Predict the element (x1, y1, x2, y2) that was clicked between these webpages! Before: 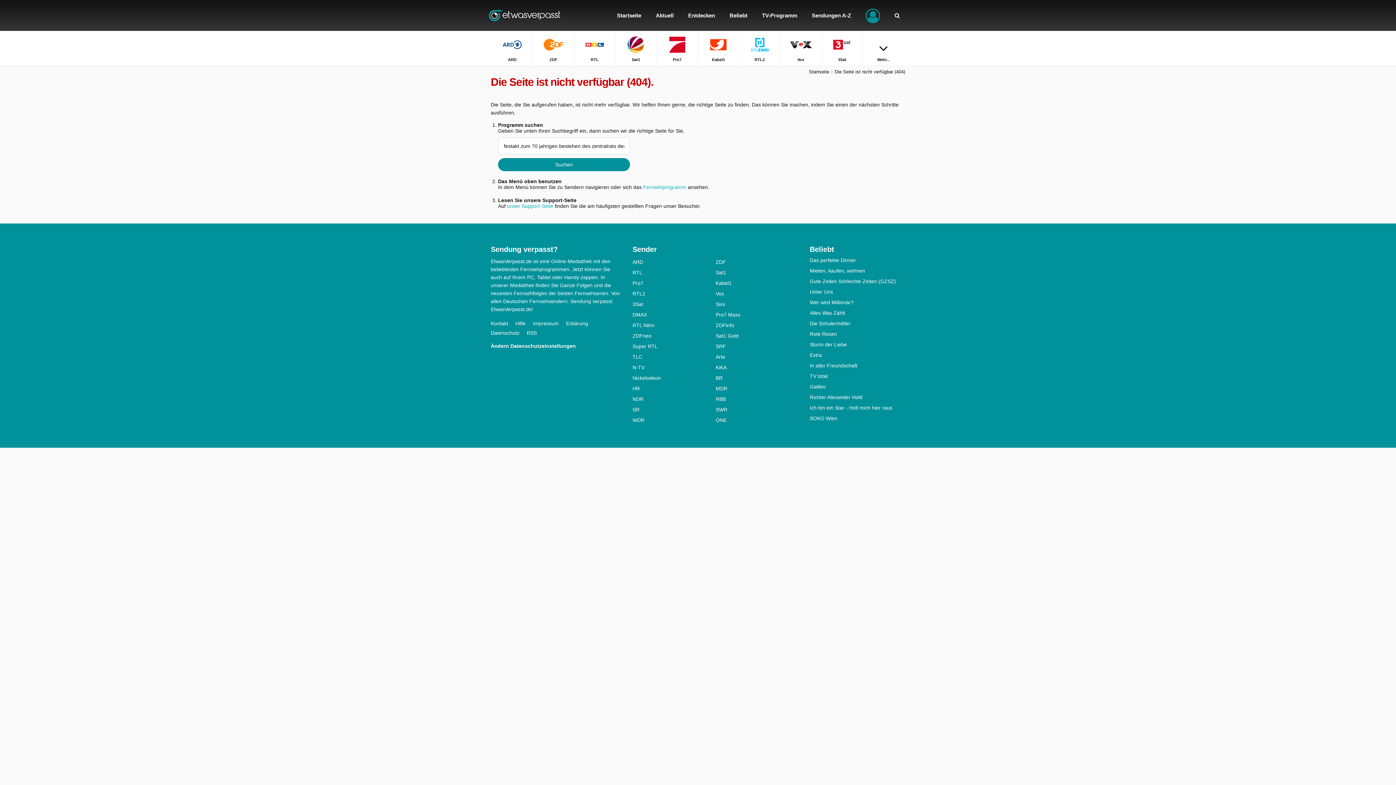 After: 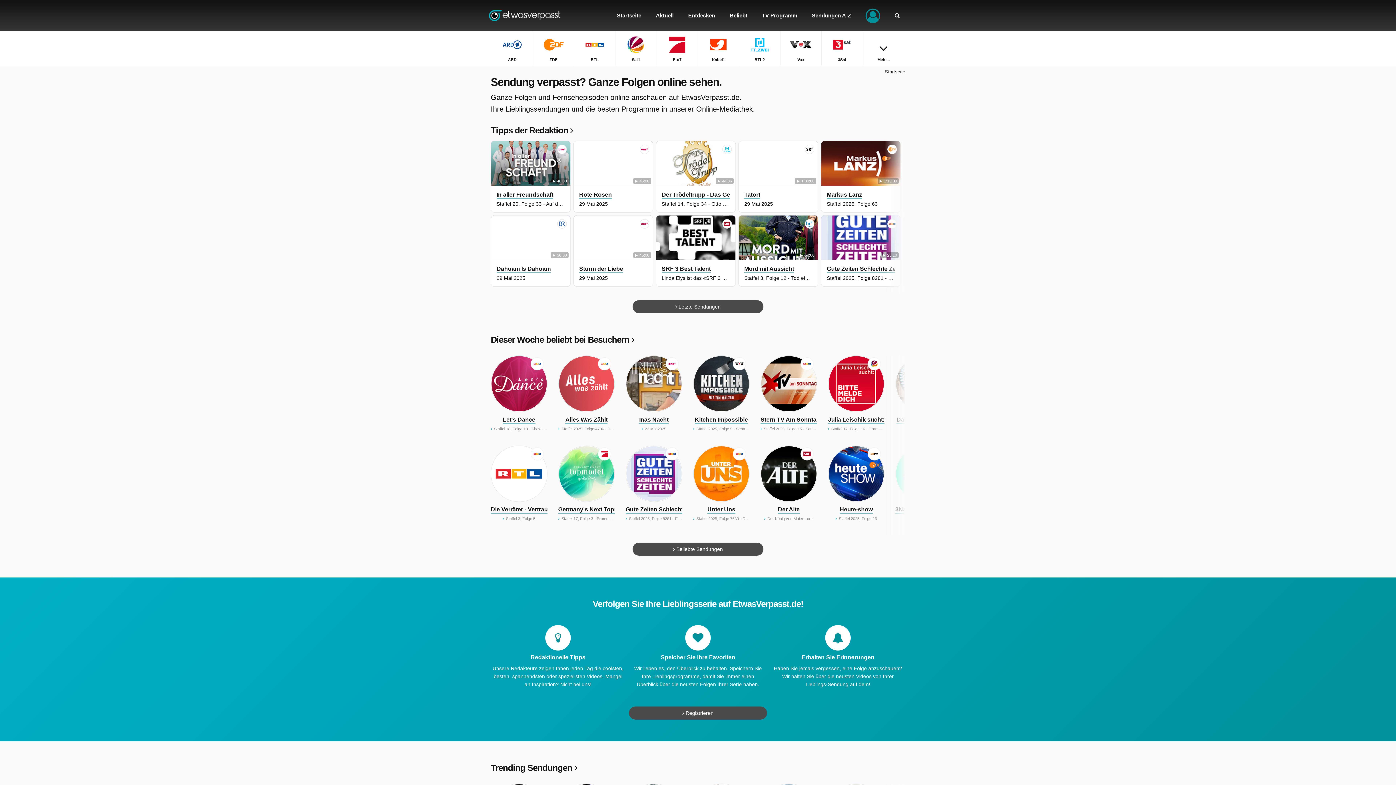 Action: bbox: (809, 69, 829, 74) label: Startseite